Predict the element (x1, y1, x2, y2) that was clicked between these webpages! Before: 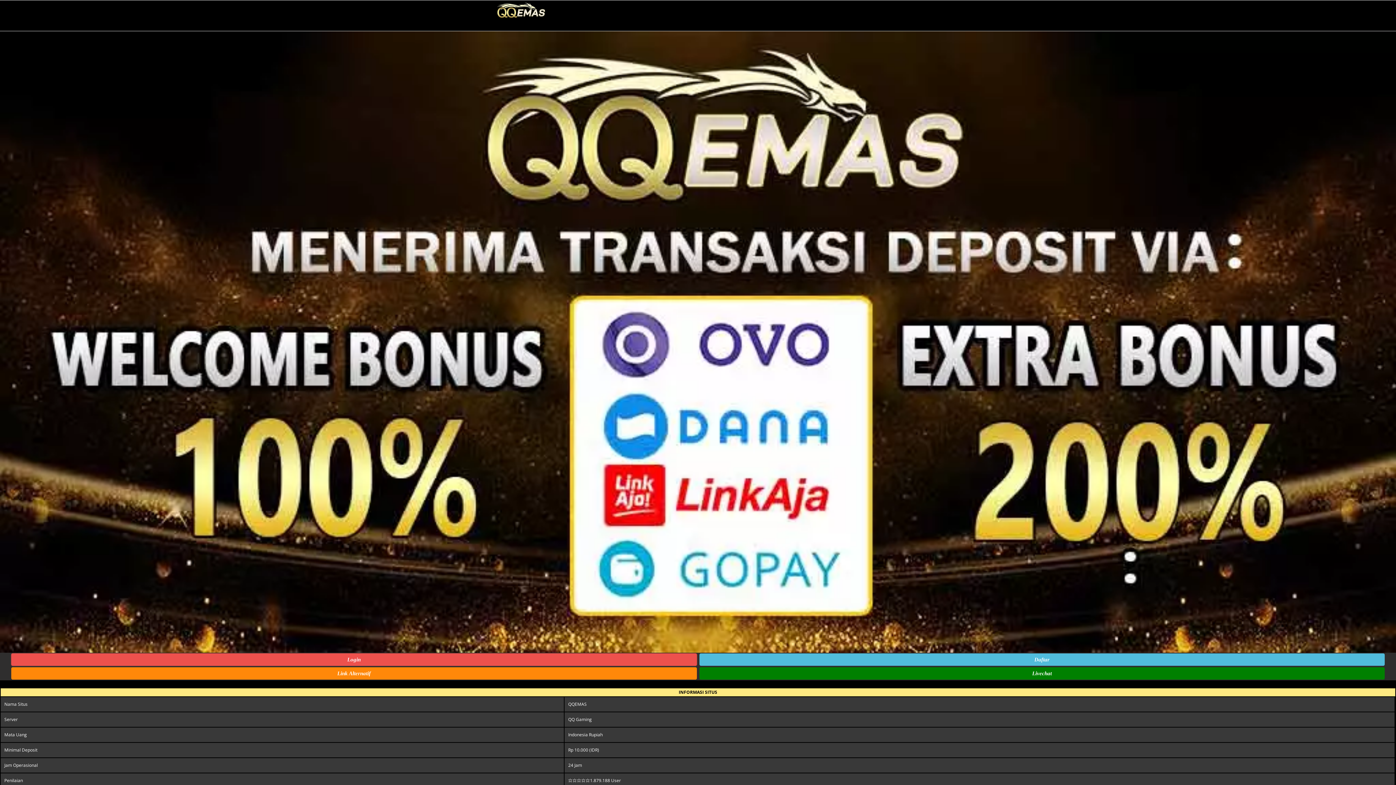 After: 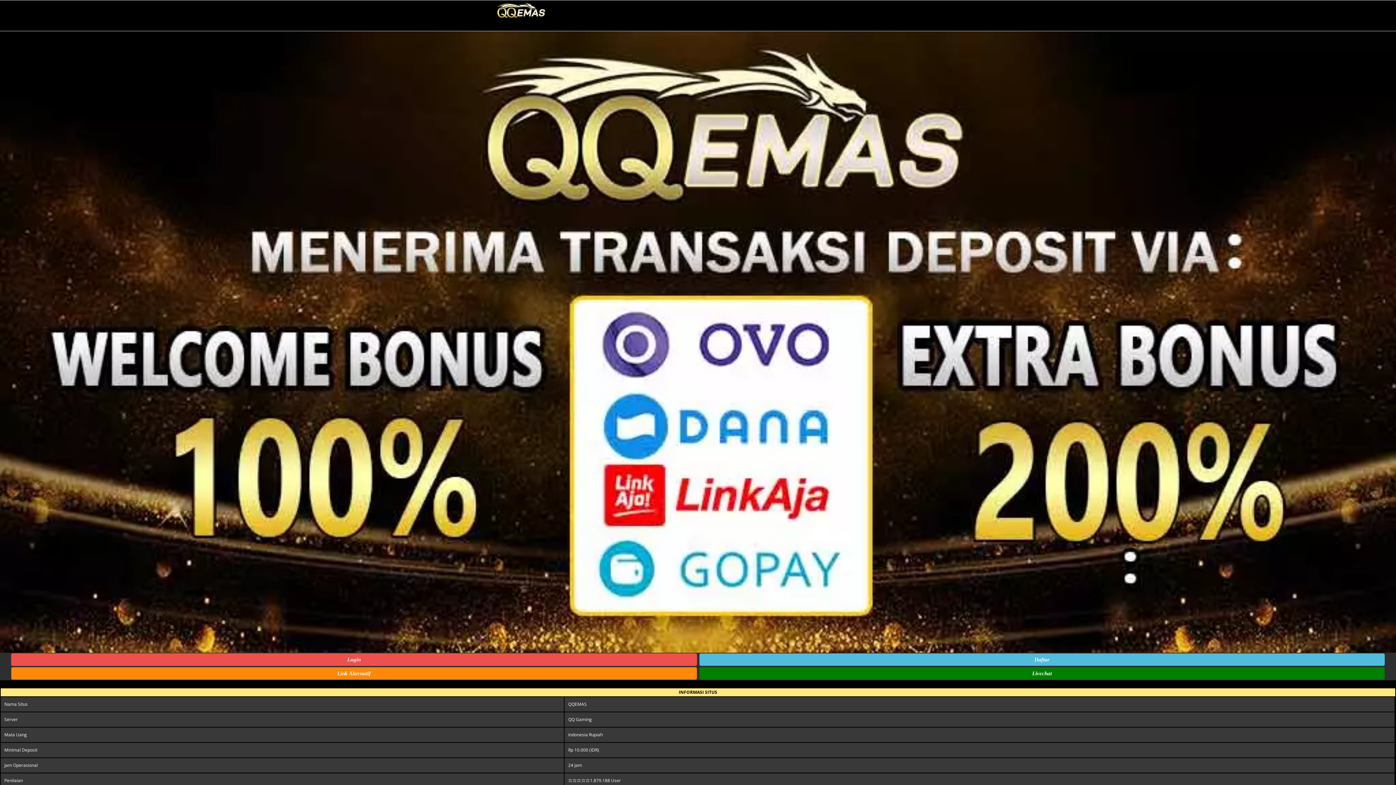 Action: bbox: (494, 0, 546, 6)